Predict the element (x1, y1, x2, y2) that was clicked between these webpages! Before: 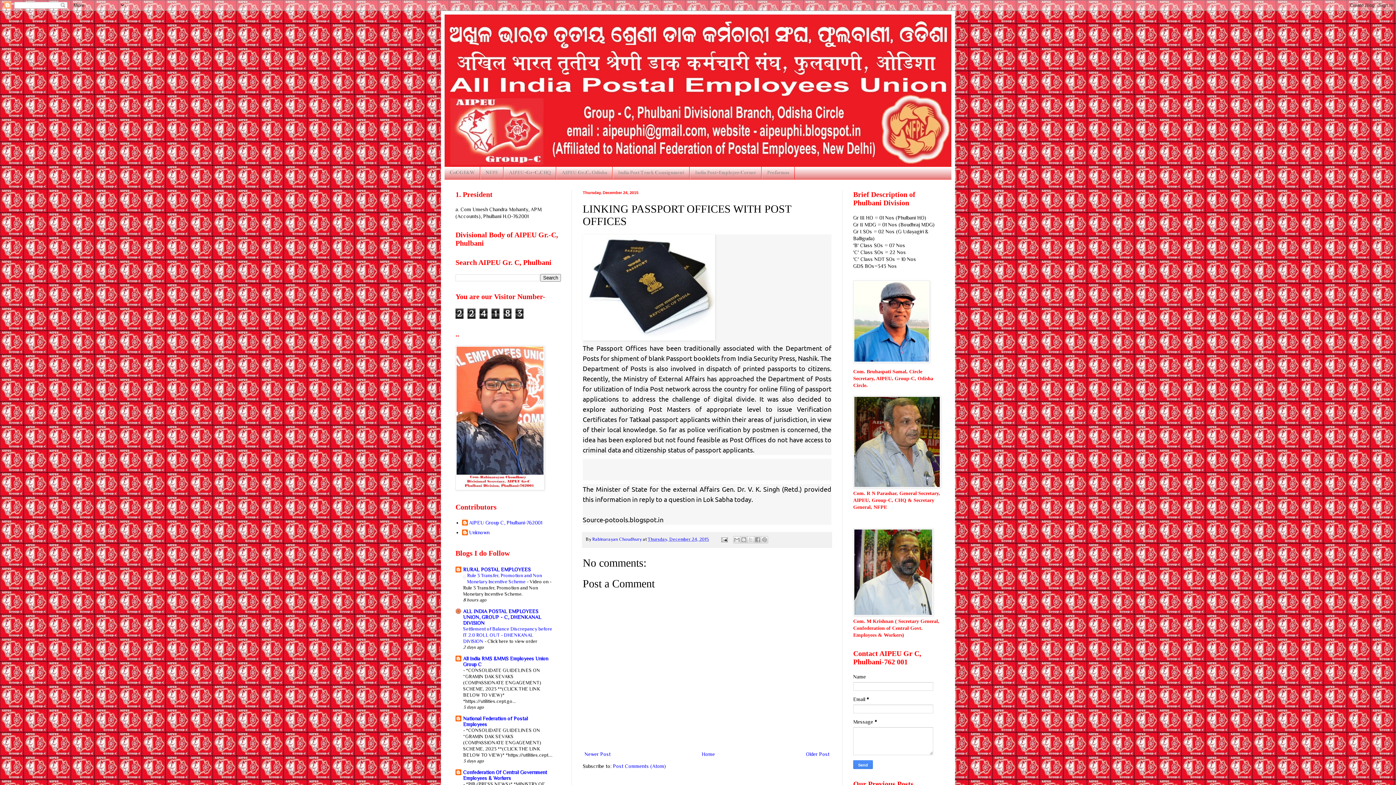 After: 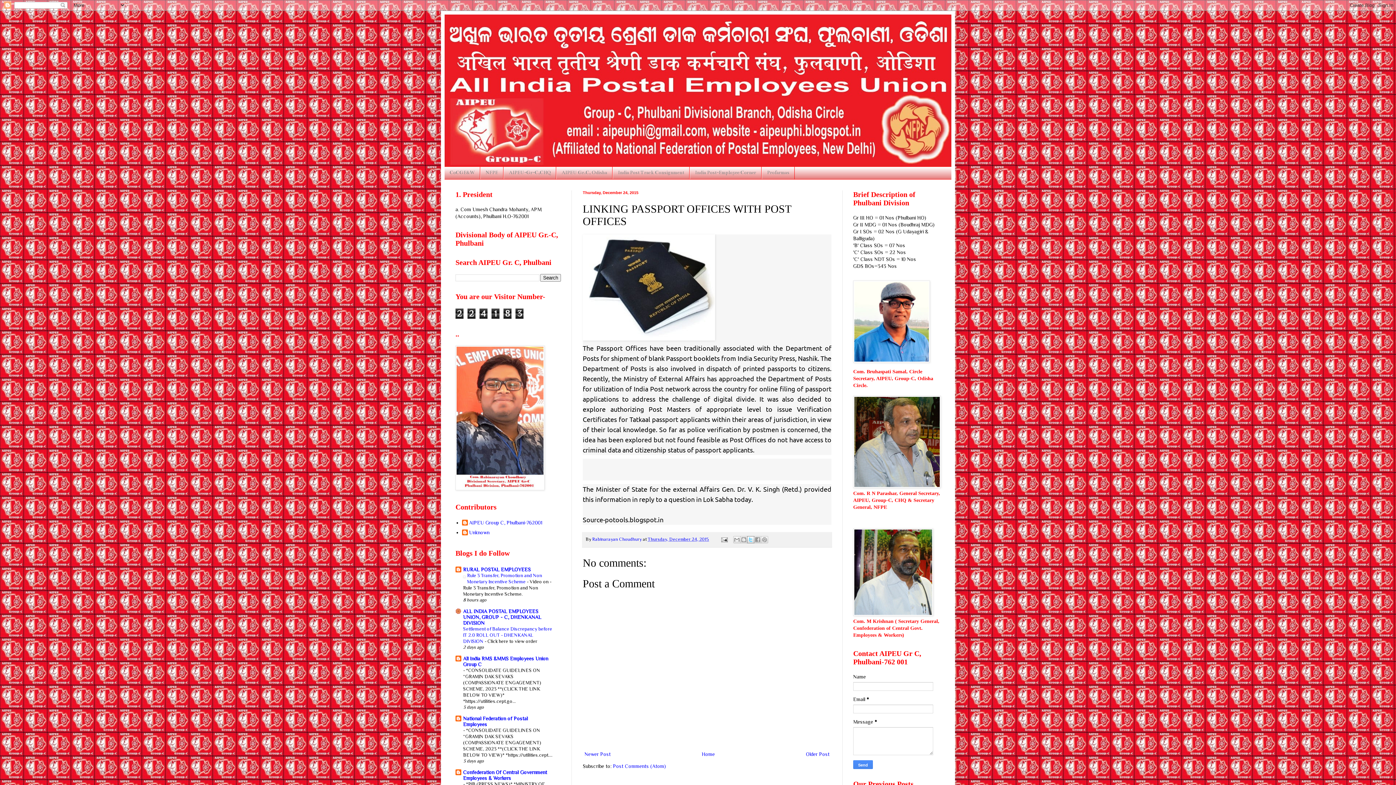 Action: bbox: (747, 536, 754, 543) label: Share to X